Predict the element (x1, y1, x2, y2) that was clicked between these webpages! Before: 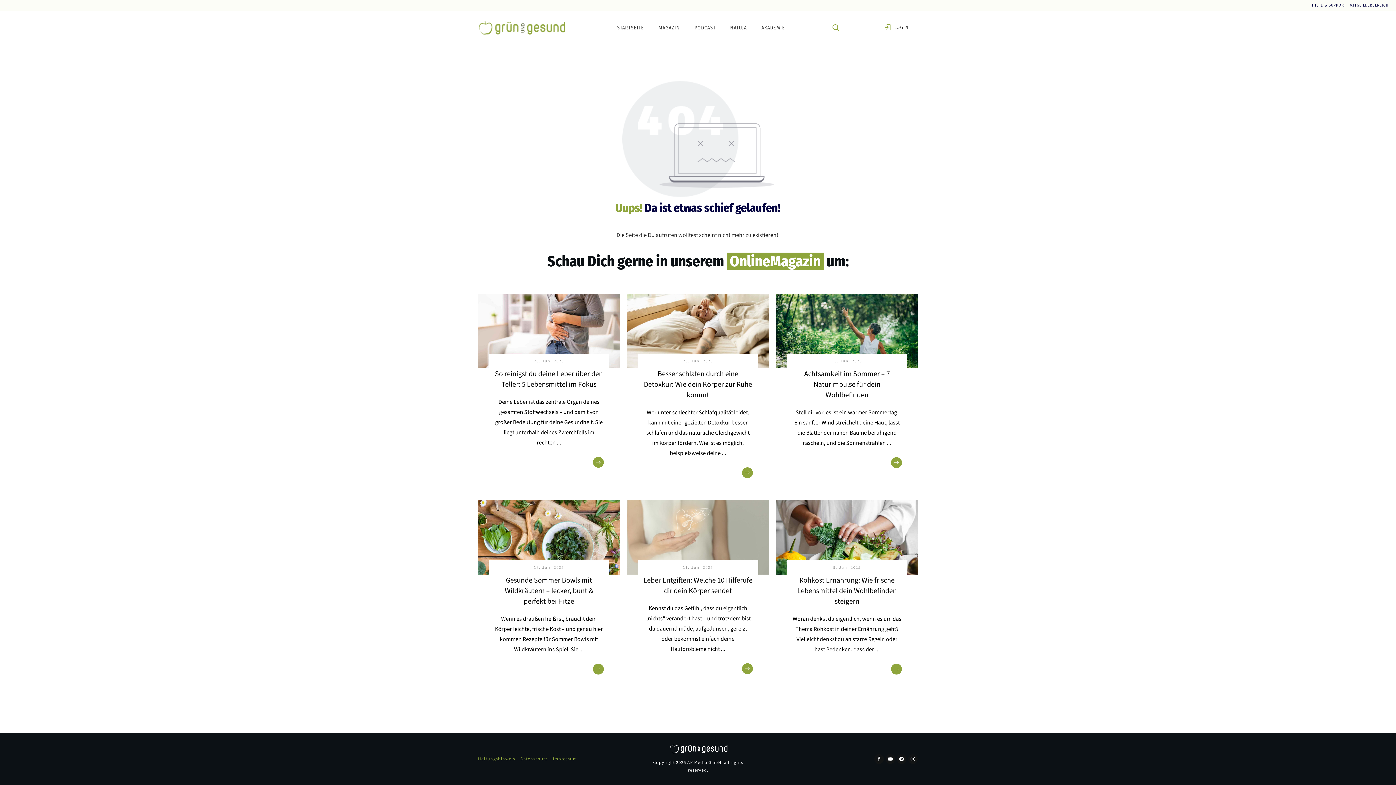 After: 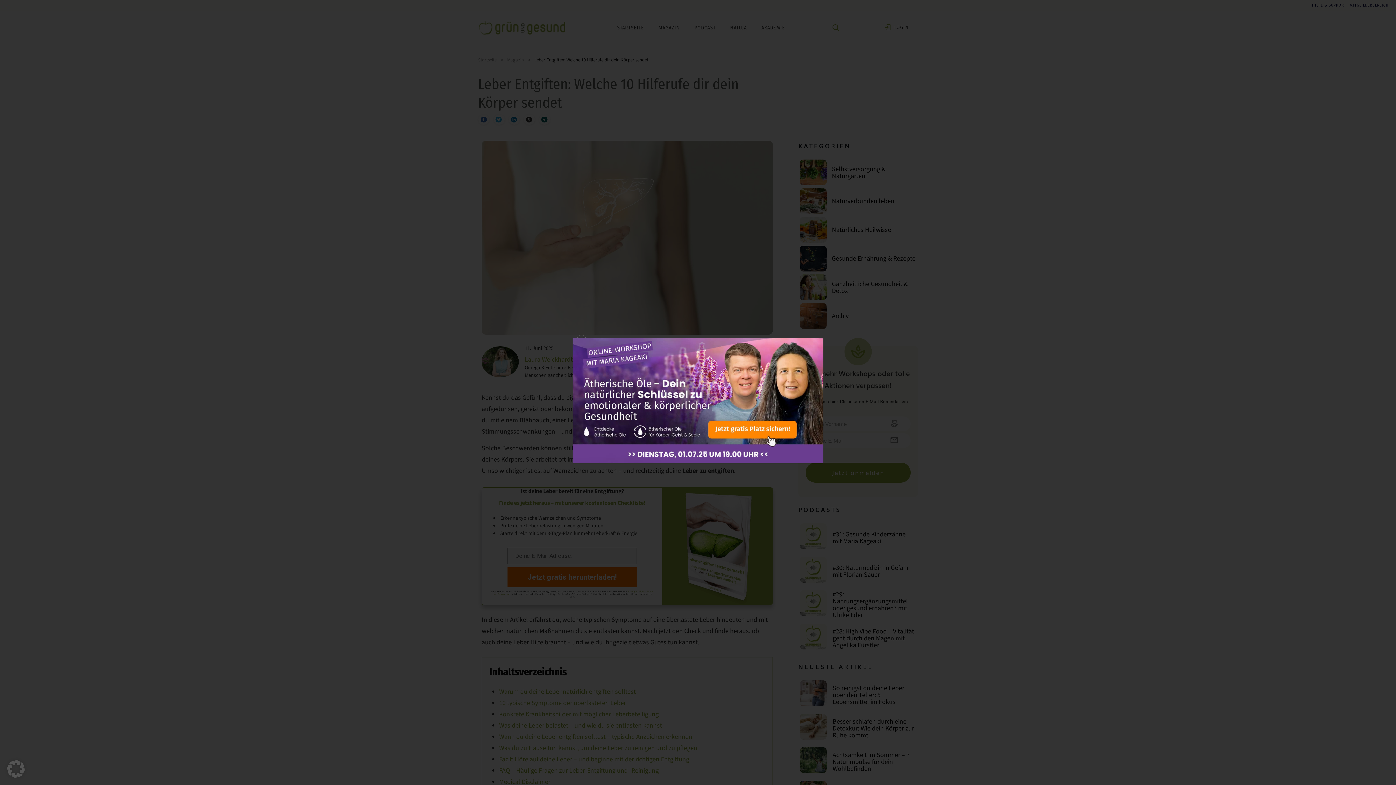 Action: label: Leber Entgiften: Welche 10 Hilferufe dir dein Körper sendet bbox: (643, 575, 752, 596)